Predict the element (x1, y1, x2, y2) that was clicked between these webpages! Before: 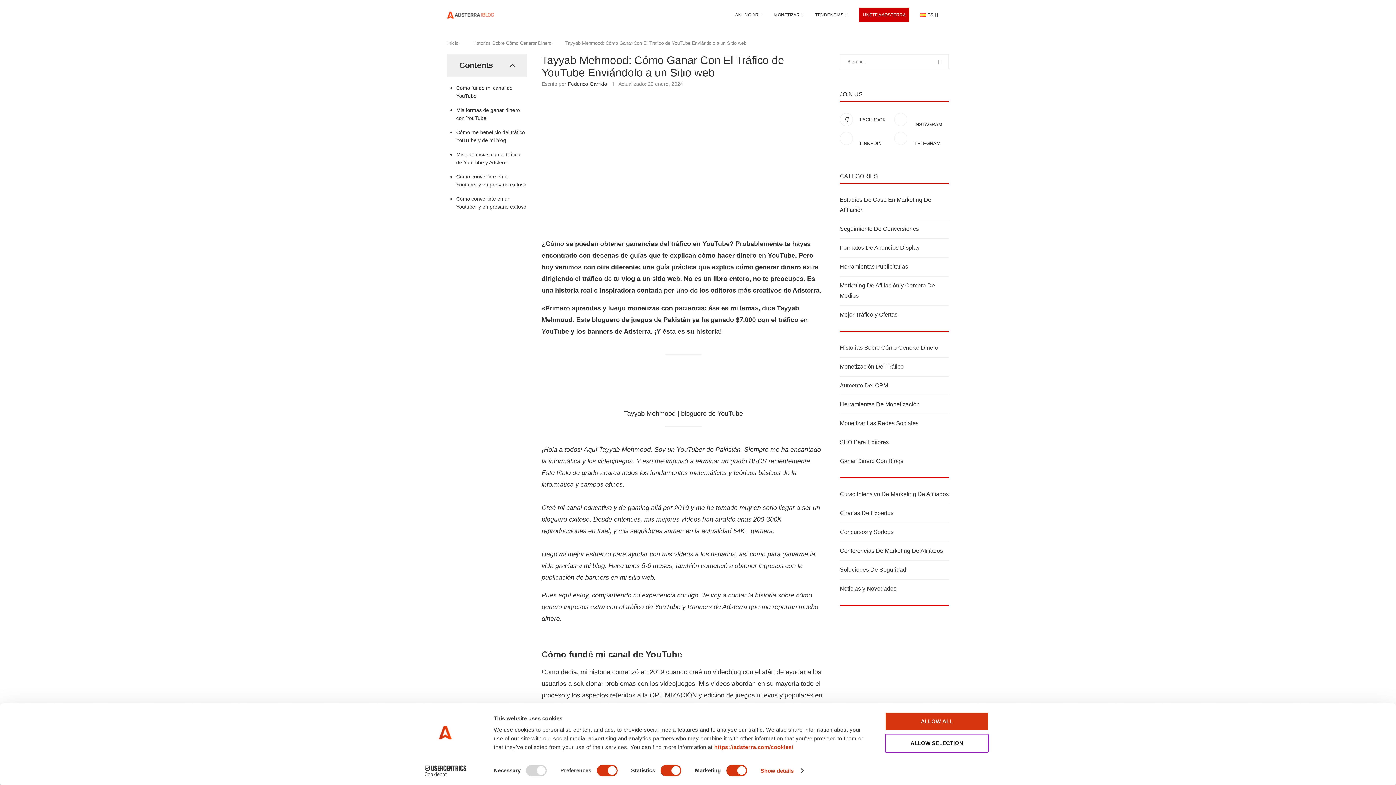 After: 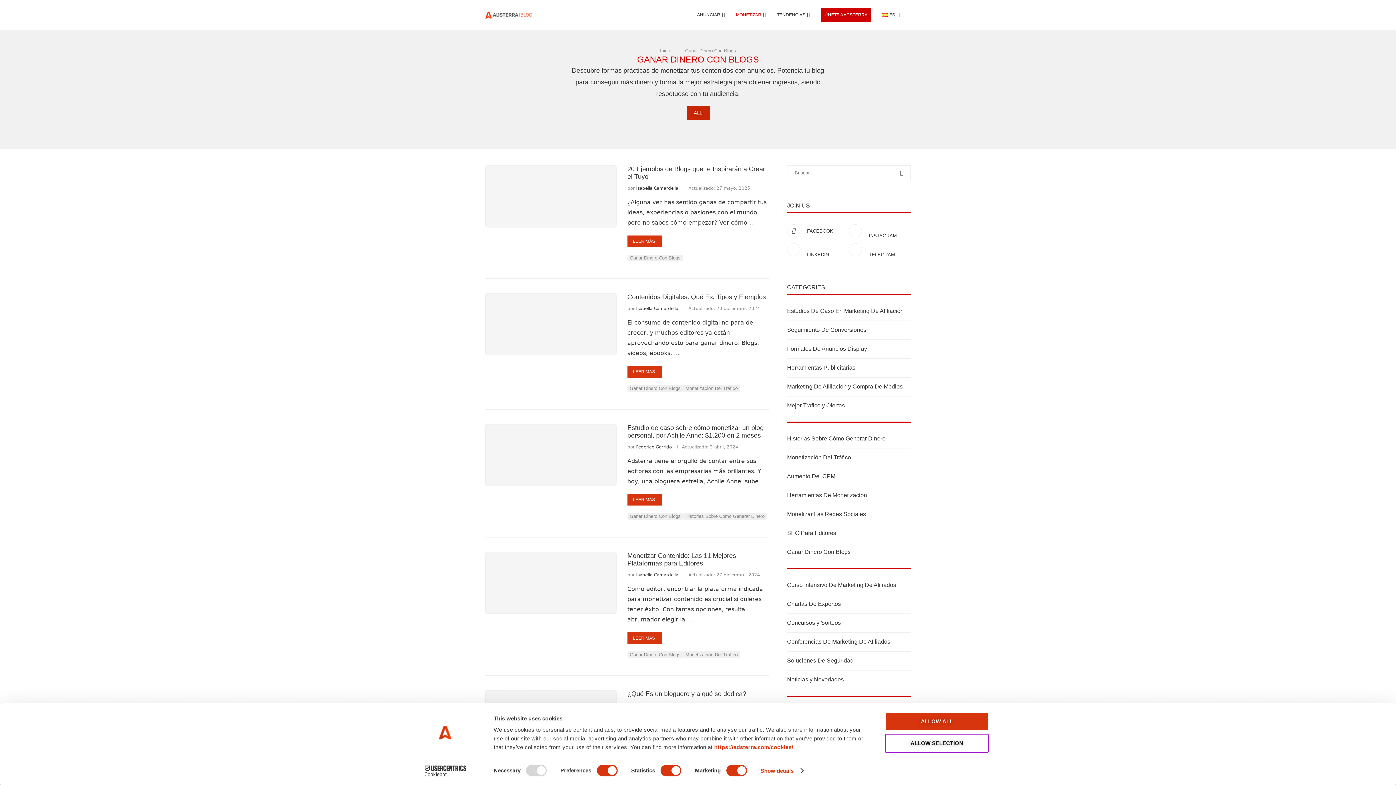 Action: bbox: (840, 458, 903, 464) label: Ganar Dinero Con Blogs